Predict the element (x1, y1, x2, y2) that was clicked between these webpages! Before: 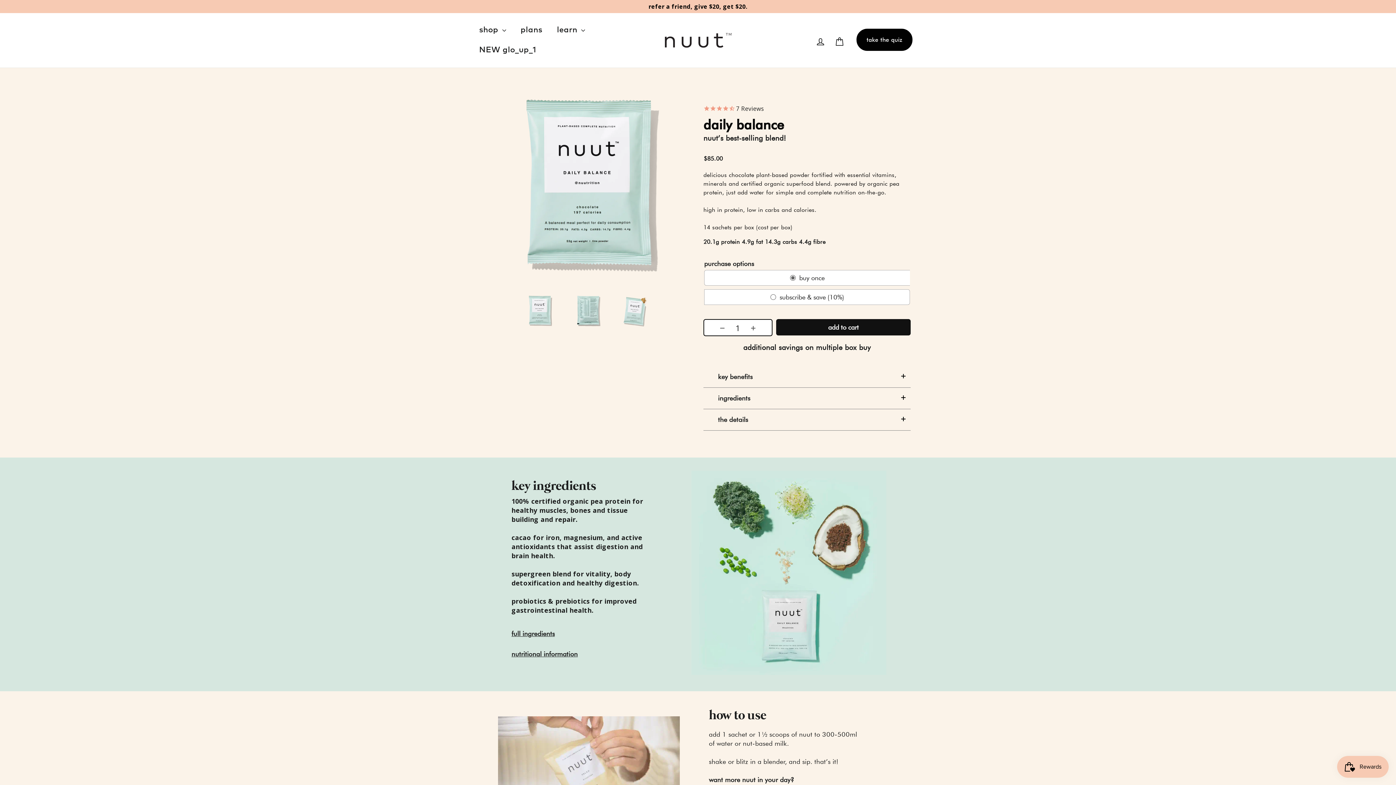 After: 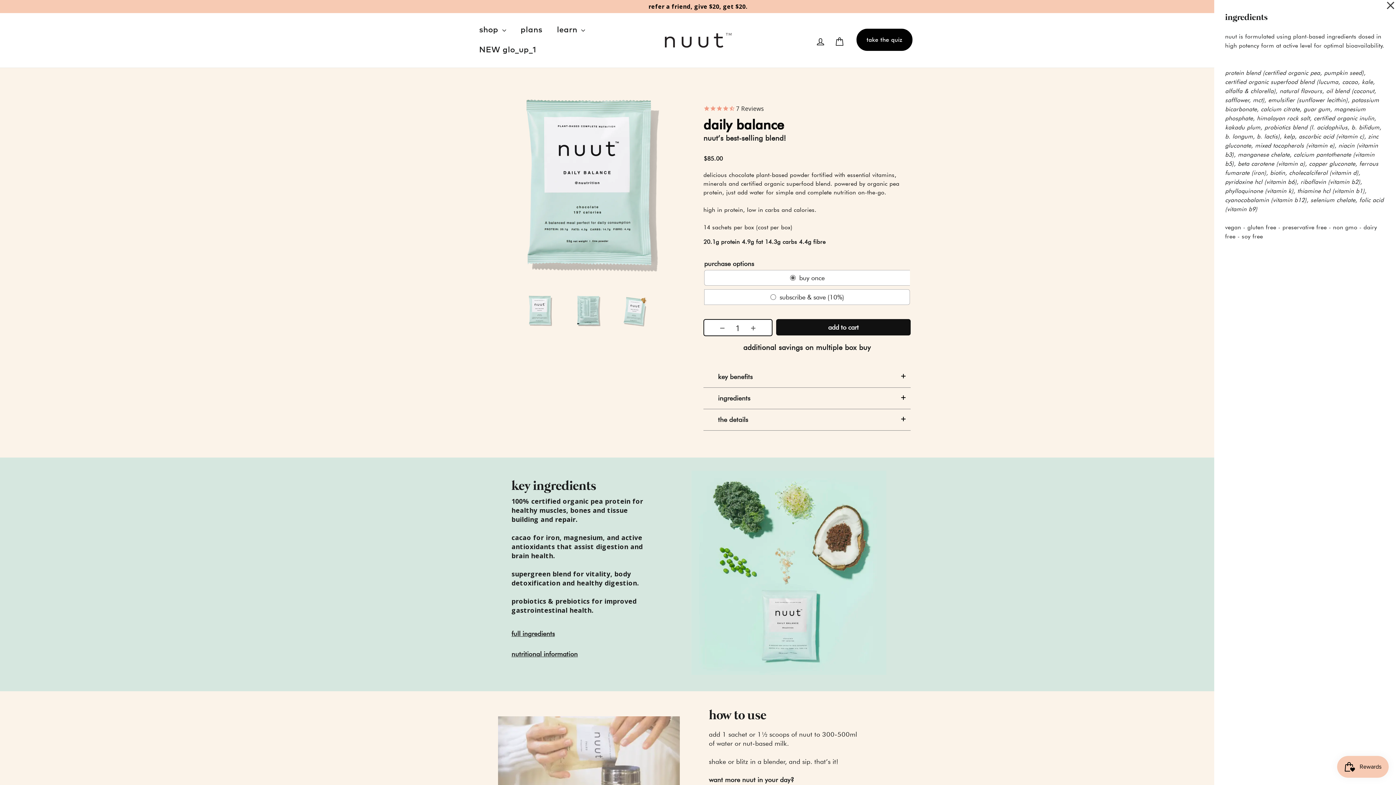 Action: label: full ingredients bbox: (511, 630, 554, 637)